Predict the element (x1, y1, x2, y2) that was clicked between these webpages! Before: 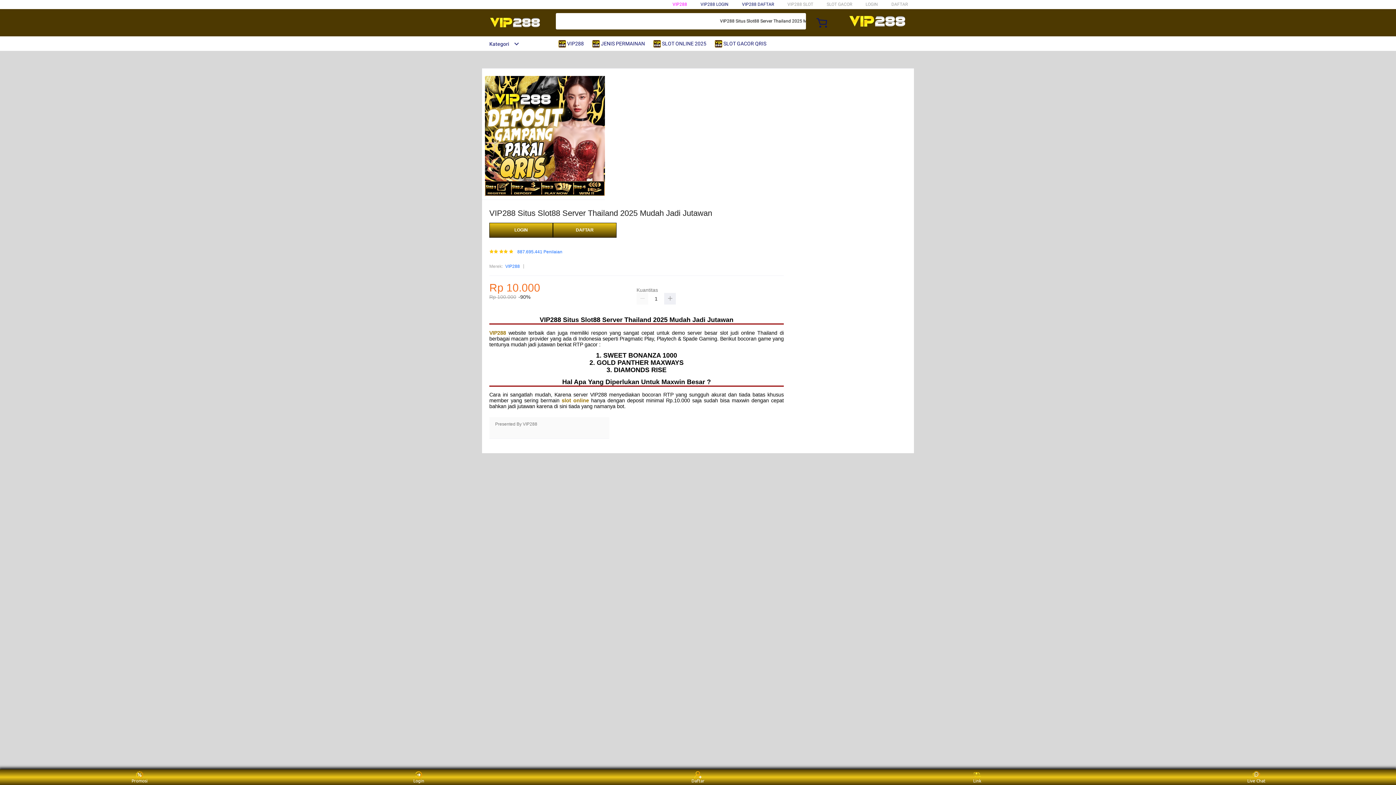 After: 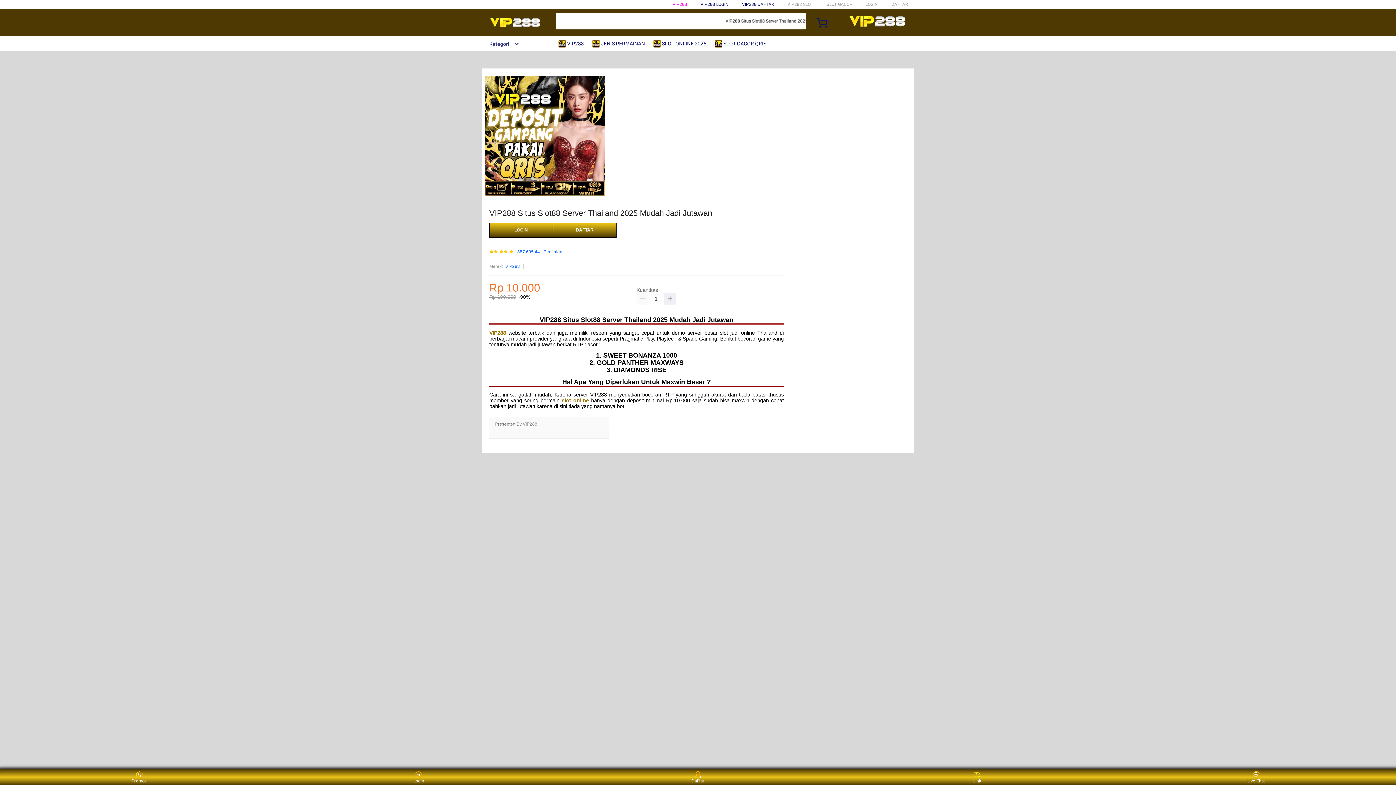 Action: label:  SLOT ONLINE 2025 bbox: (653, 36, 710, 50)